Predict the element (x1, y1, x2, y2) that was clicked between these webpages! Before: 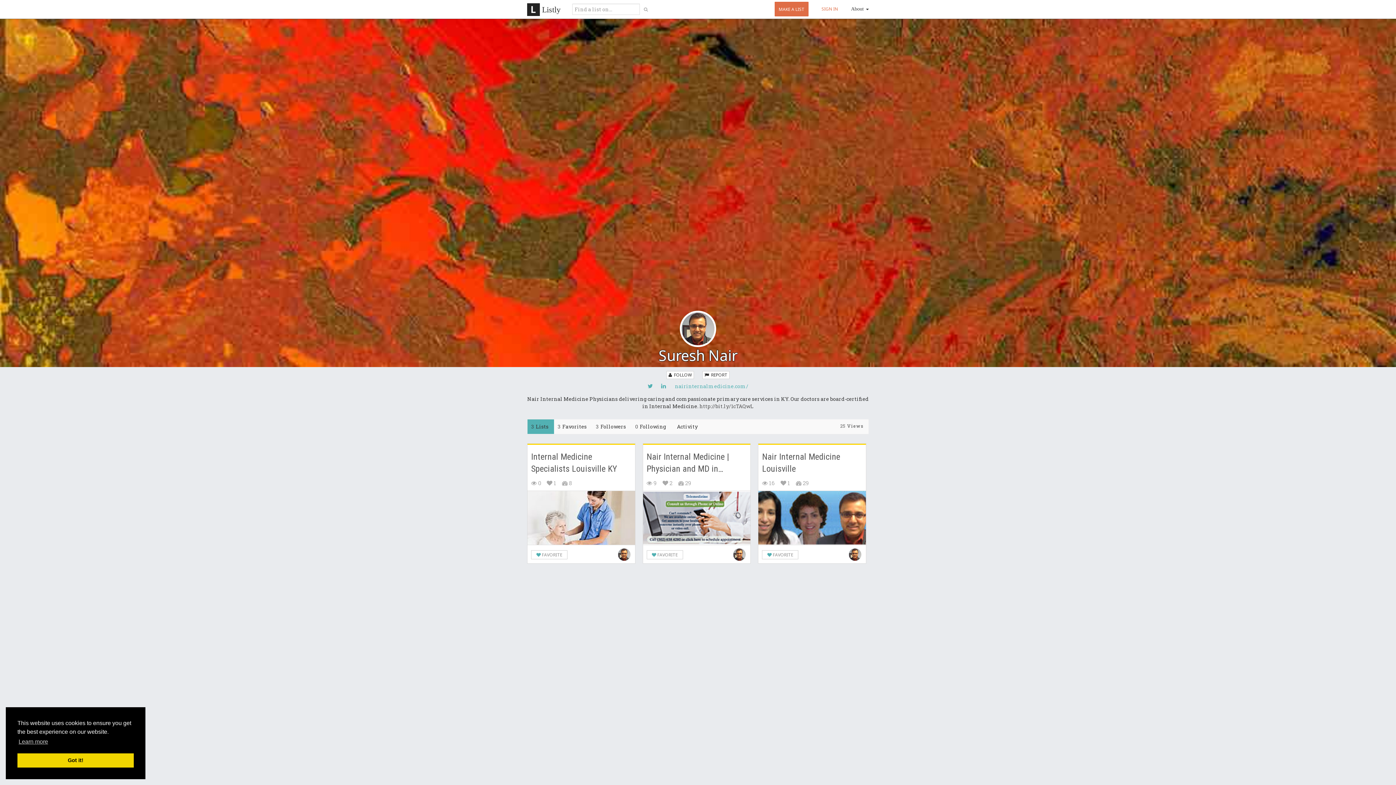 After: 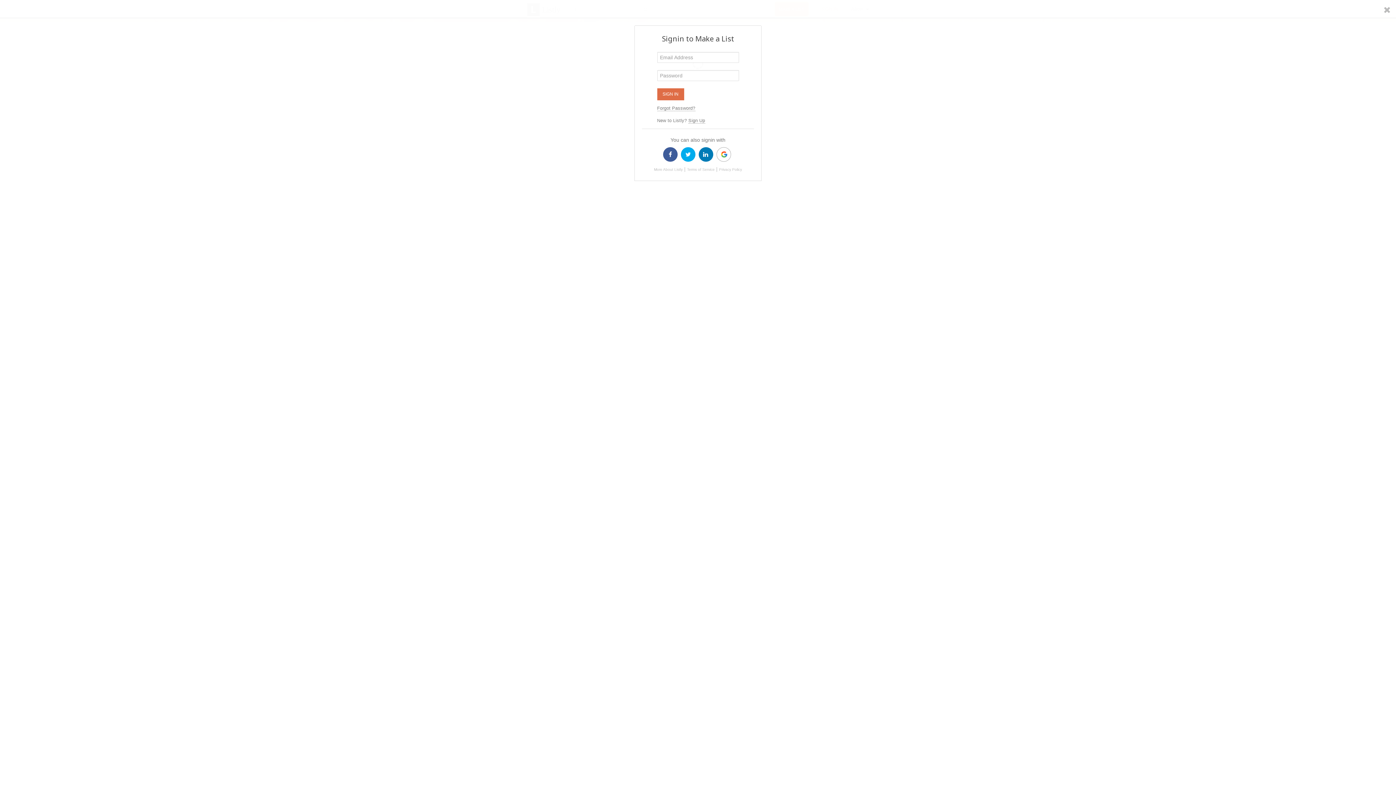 Action: bbox: (774, 1, 808, 16) label: MAKE A LIST